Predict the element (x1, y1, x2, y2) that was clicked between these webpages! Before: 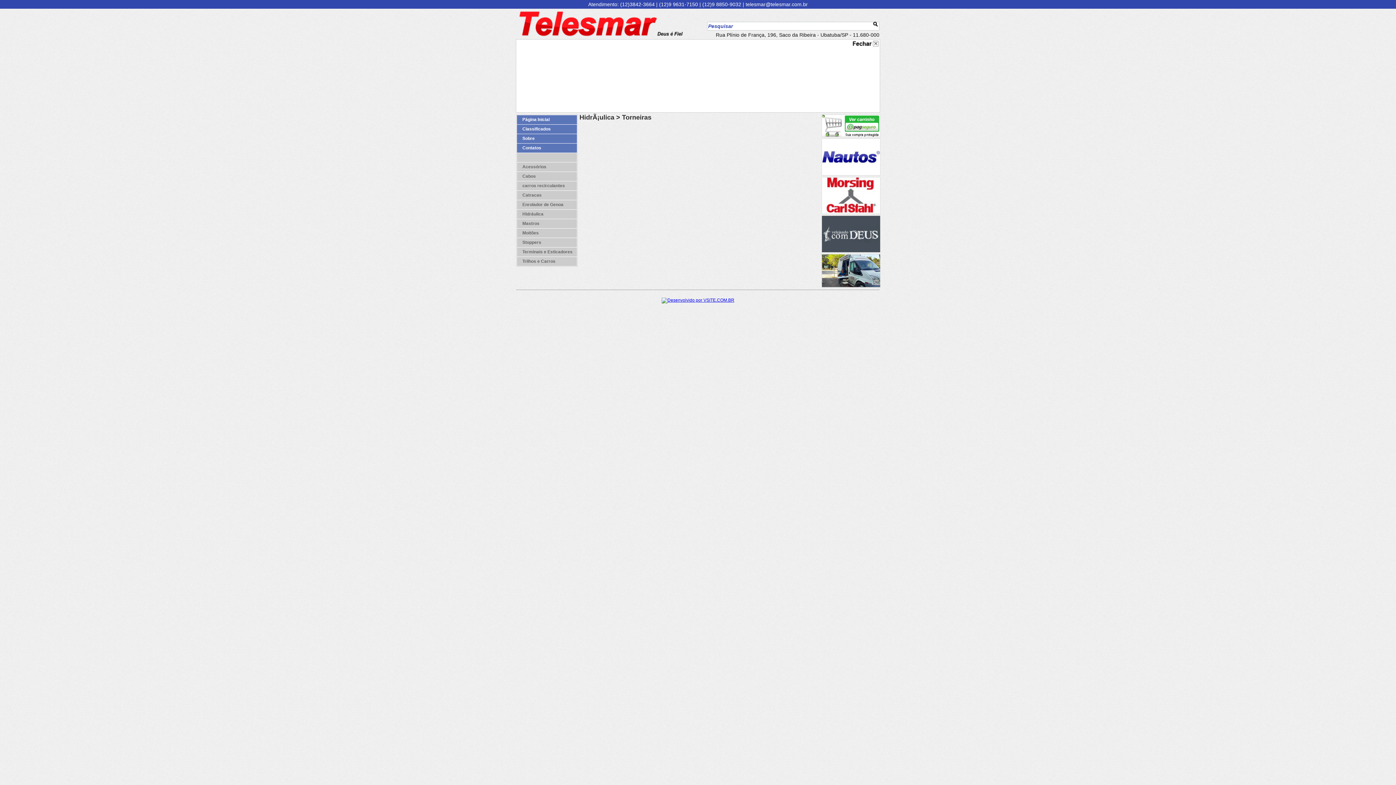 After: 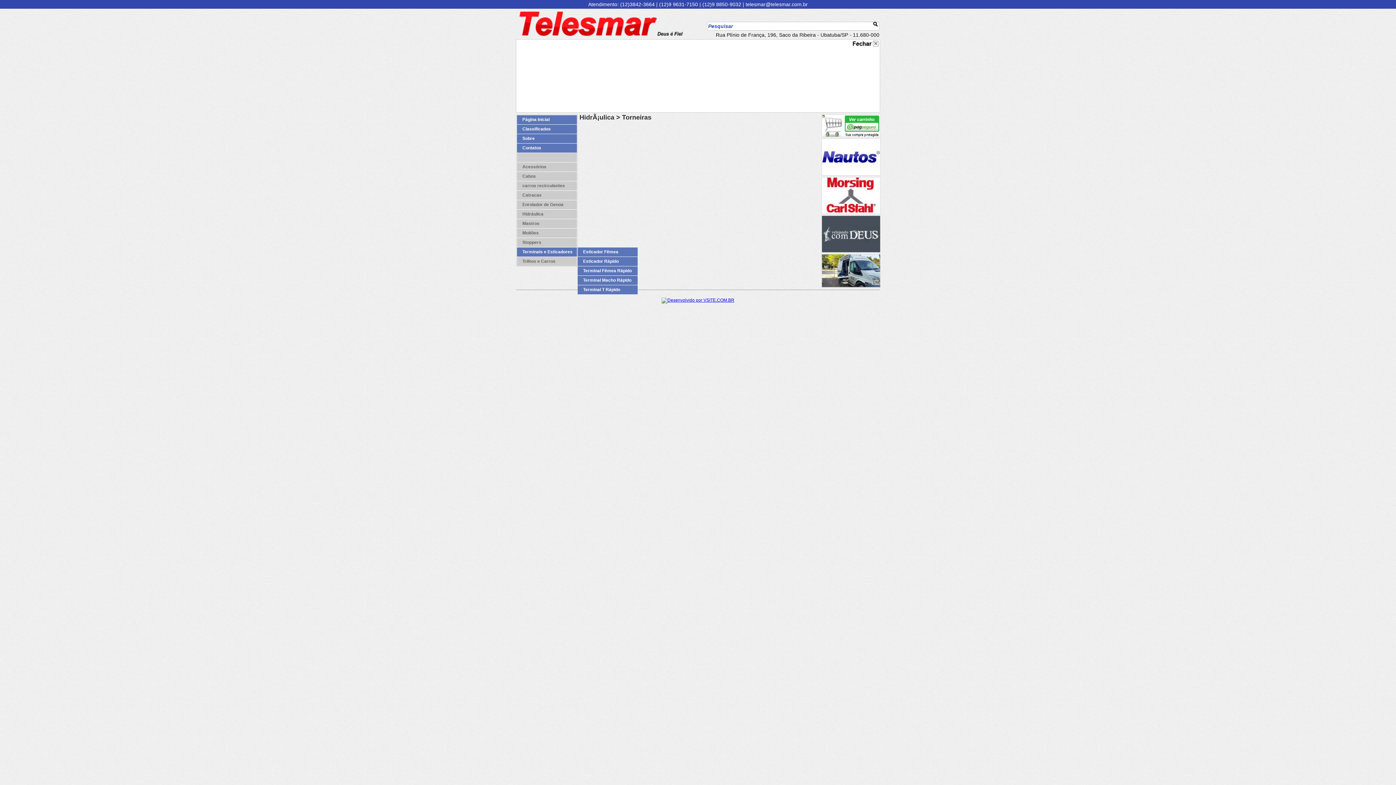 Action: label: Terminais e Esticadores bbox: (517, 247, 577, 257)